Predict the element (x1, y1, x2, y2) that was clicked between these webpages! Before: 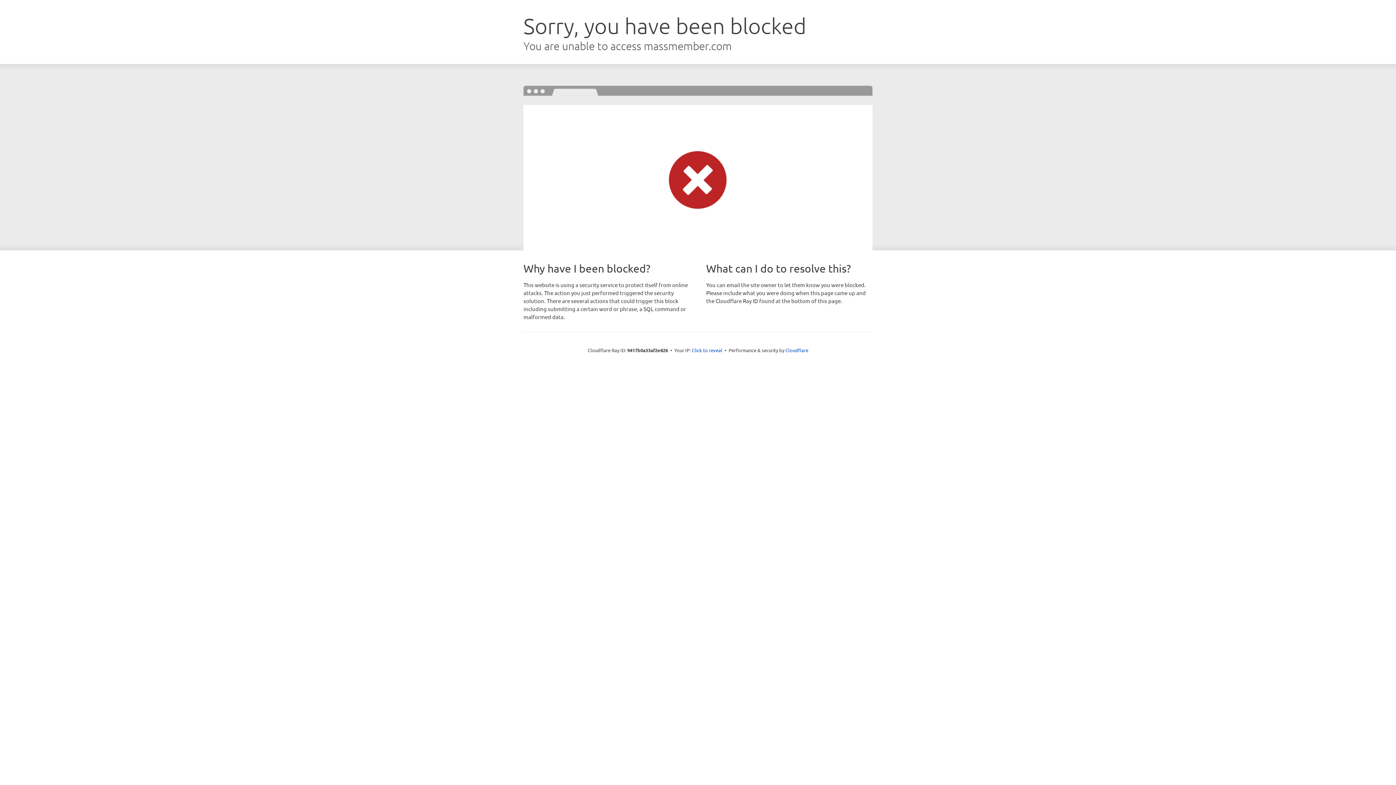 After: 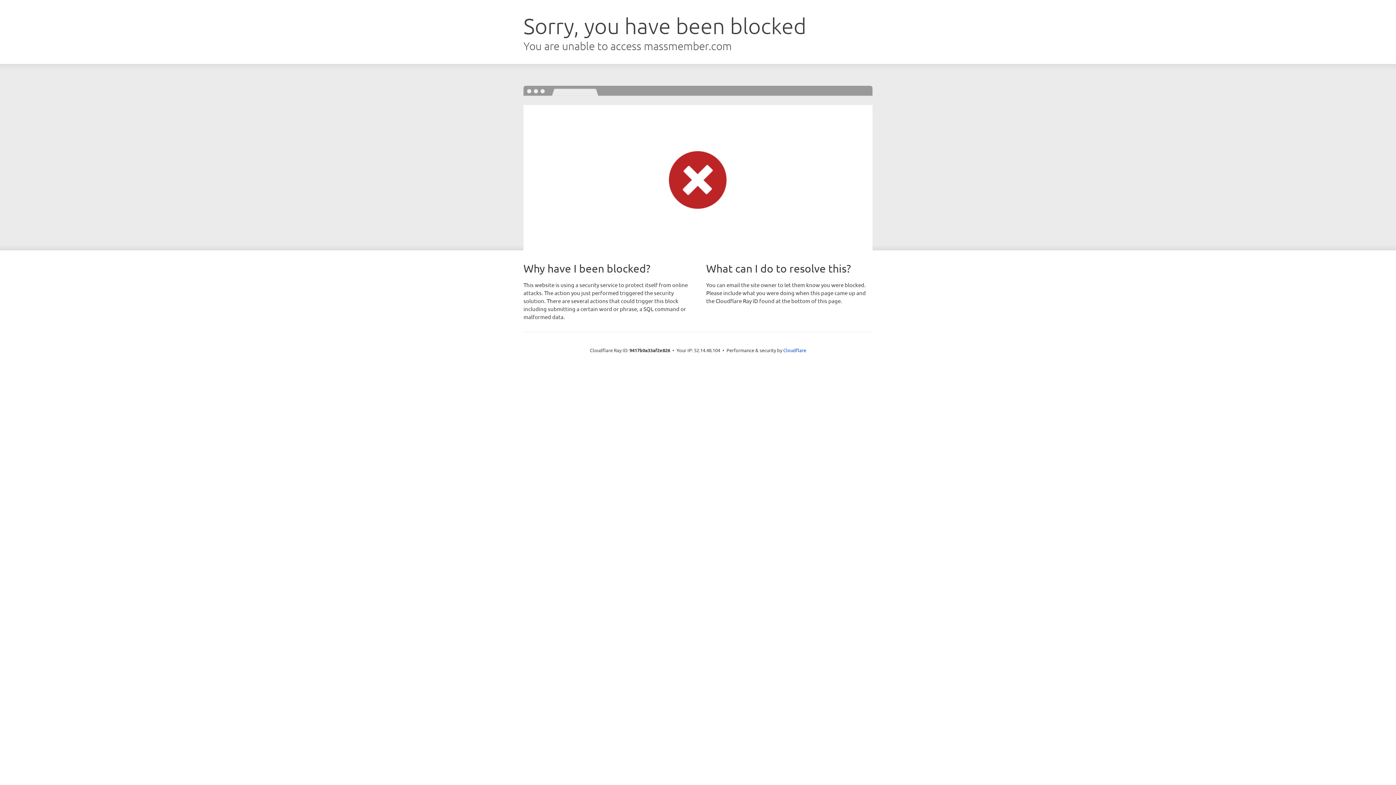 Action: label: Click to reveal bbox: (692, 346, 722, 353)